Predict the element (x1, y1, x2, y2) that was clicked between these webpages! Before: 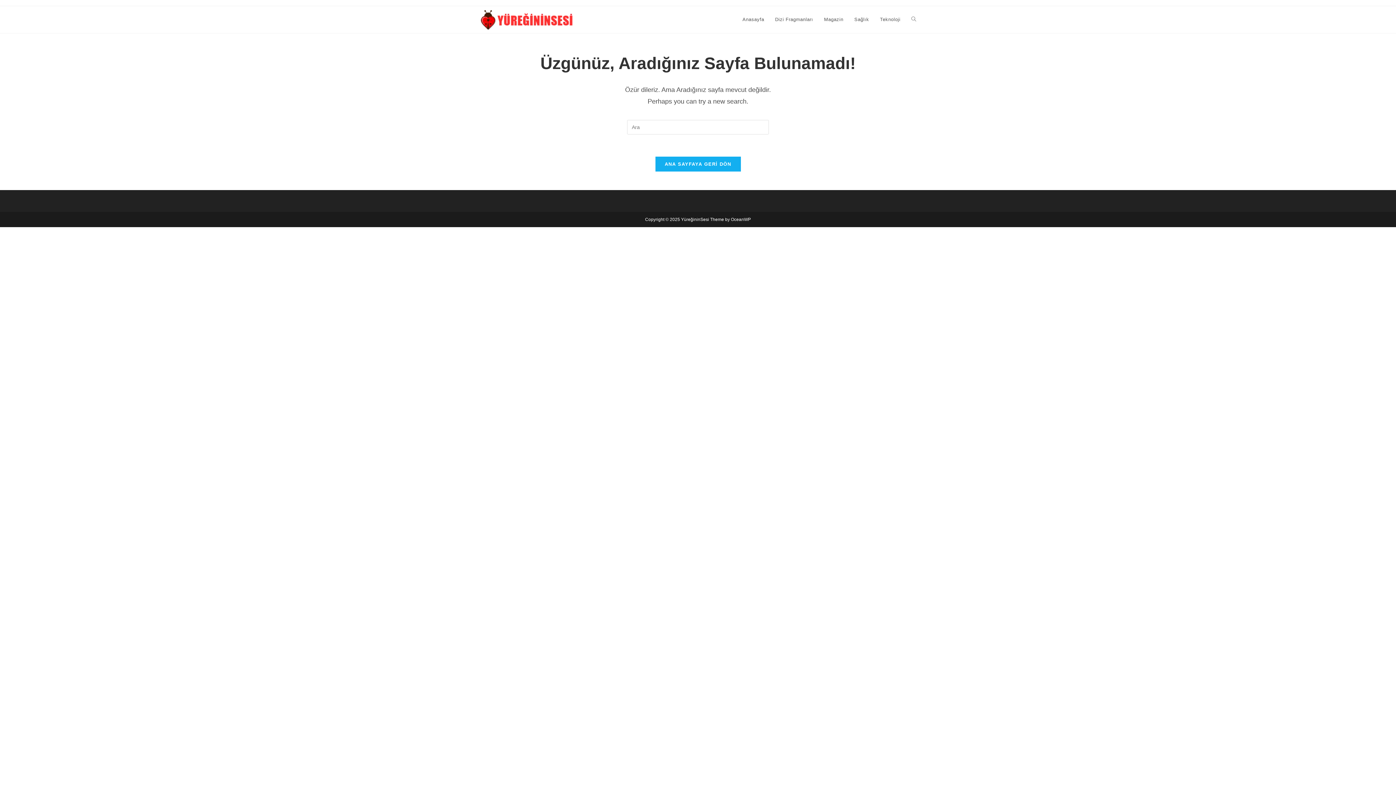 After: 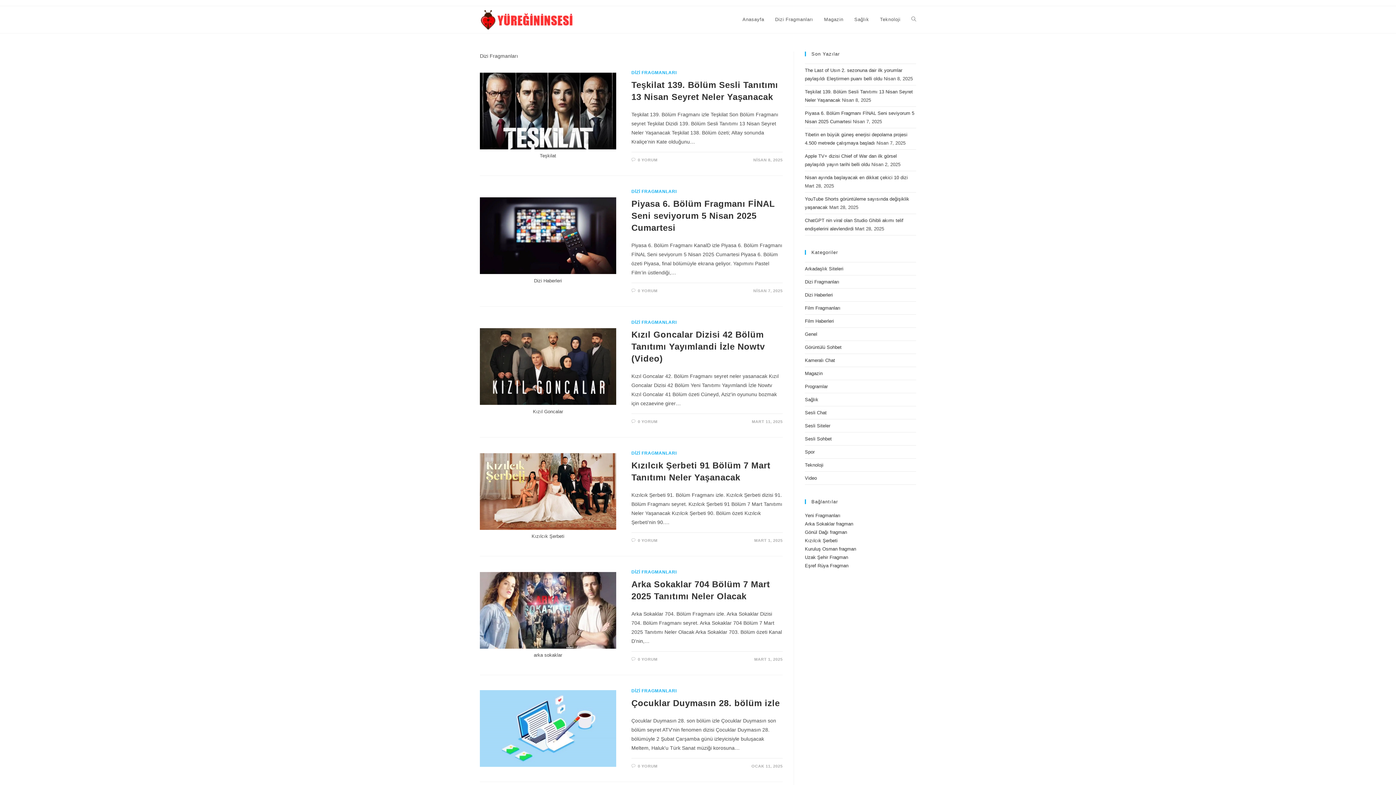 Action: label: Dizi Fragmanları bbox: (769, 6, 818, 33)